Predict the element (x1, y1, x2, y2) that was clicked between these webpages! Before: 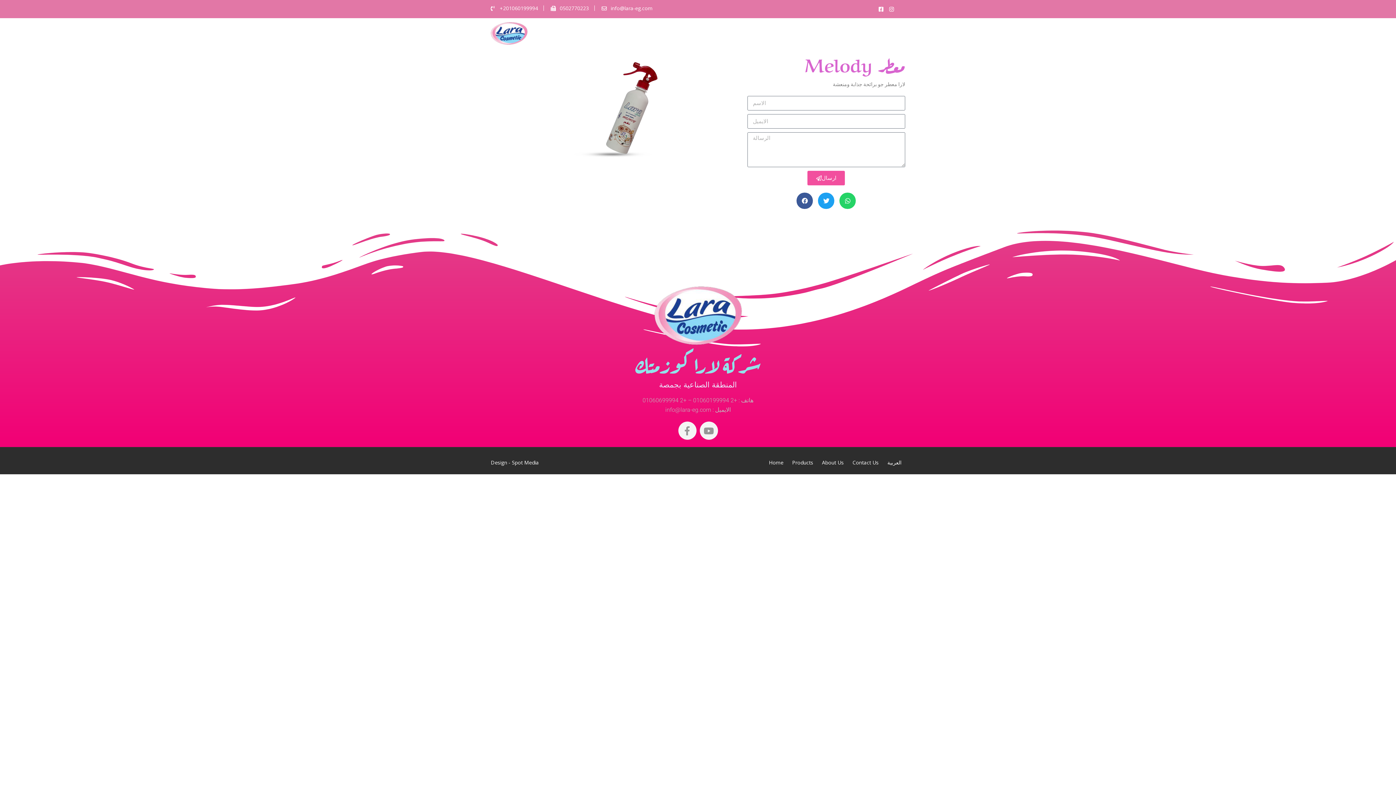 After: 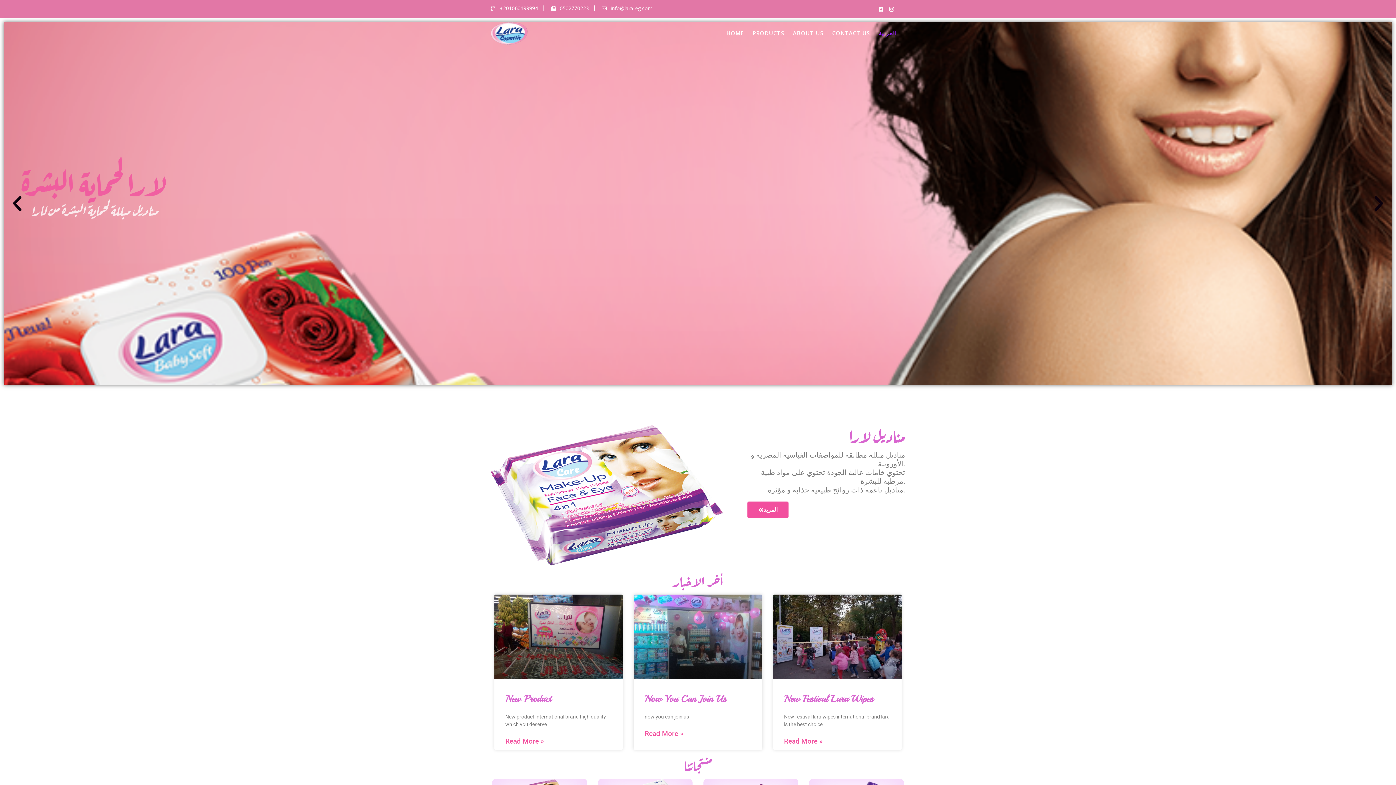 Action: bbox: (887, 459, 901, 466) label: العربية